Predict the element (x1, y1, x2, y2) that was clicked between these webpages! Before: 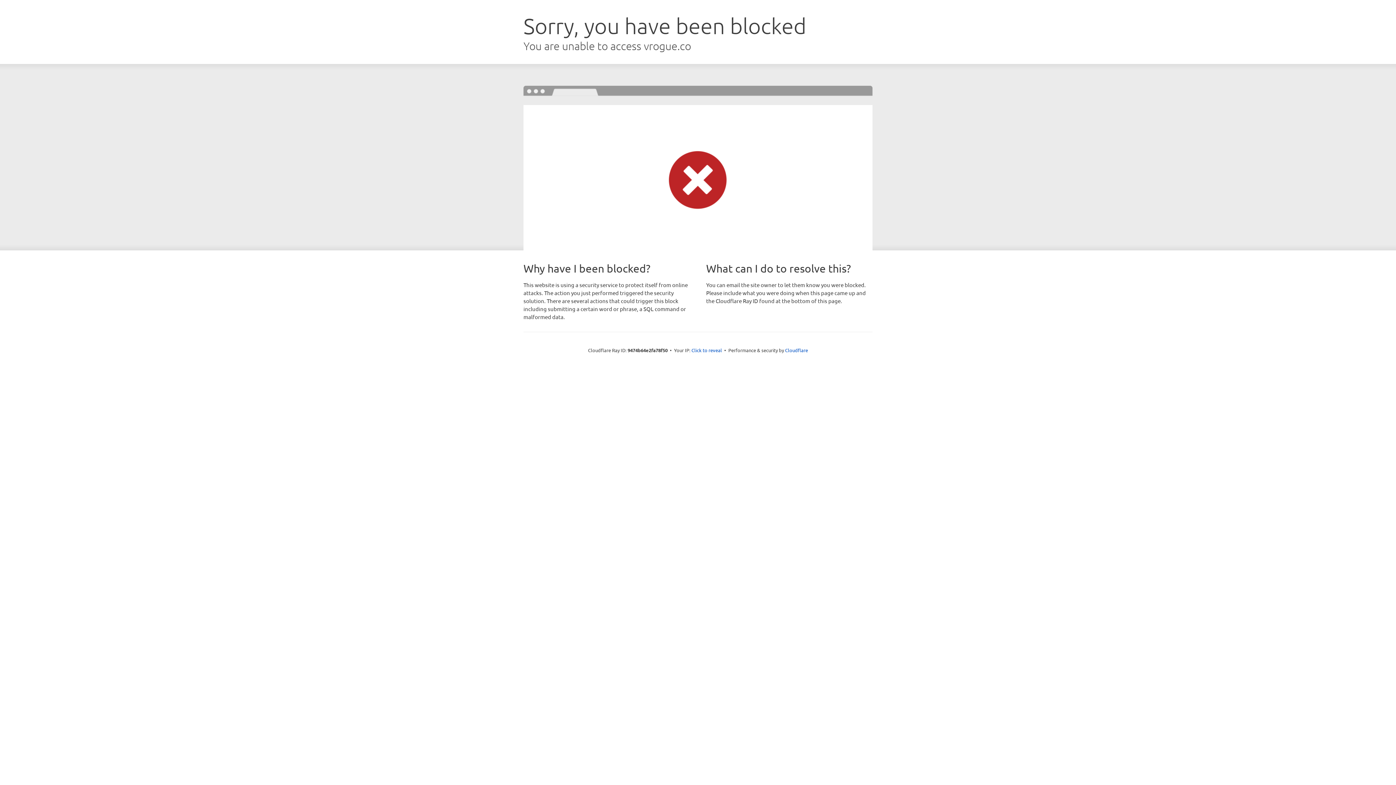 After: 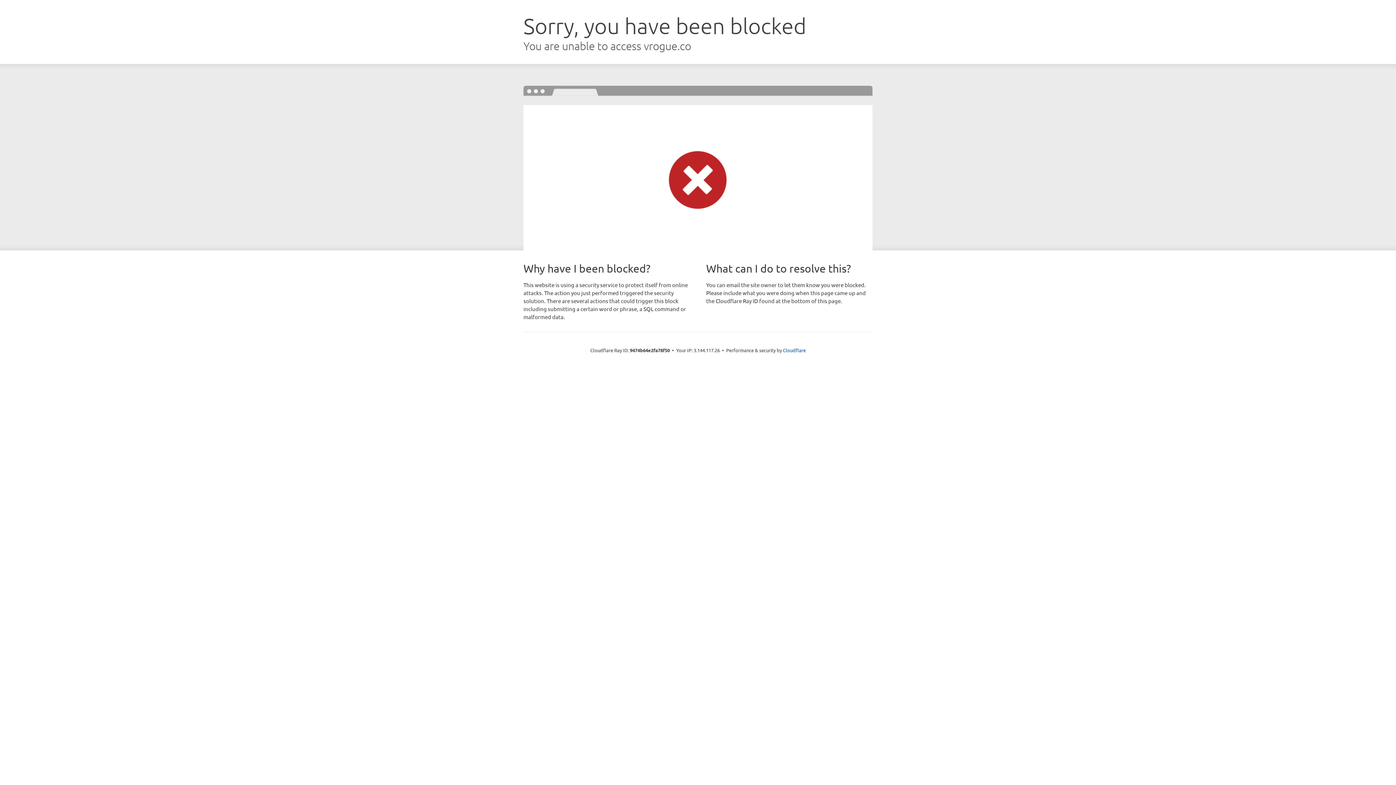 Action: bbox: (691, 346, 722, 353) label: Click to reveal